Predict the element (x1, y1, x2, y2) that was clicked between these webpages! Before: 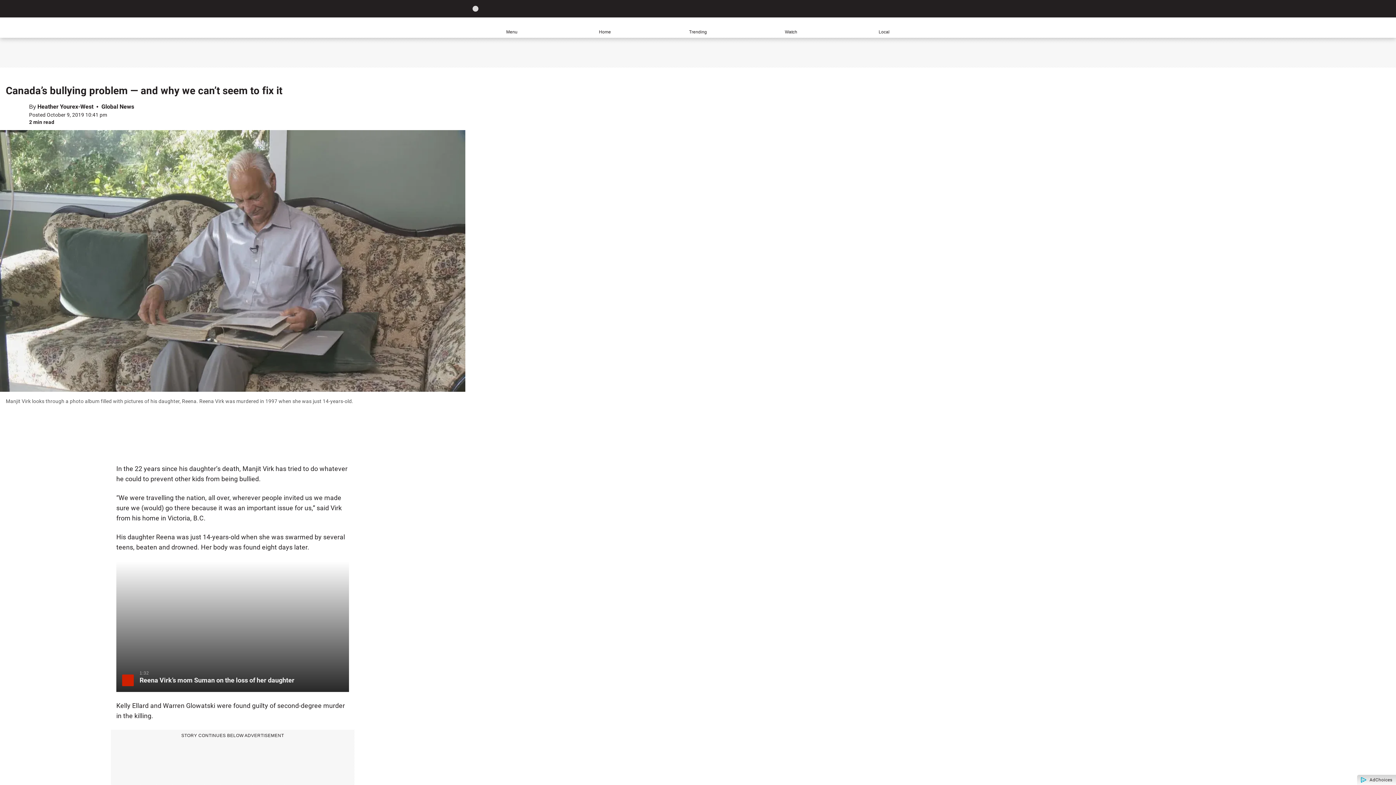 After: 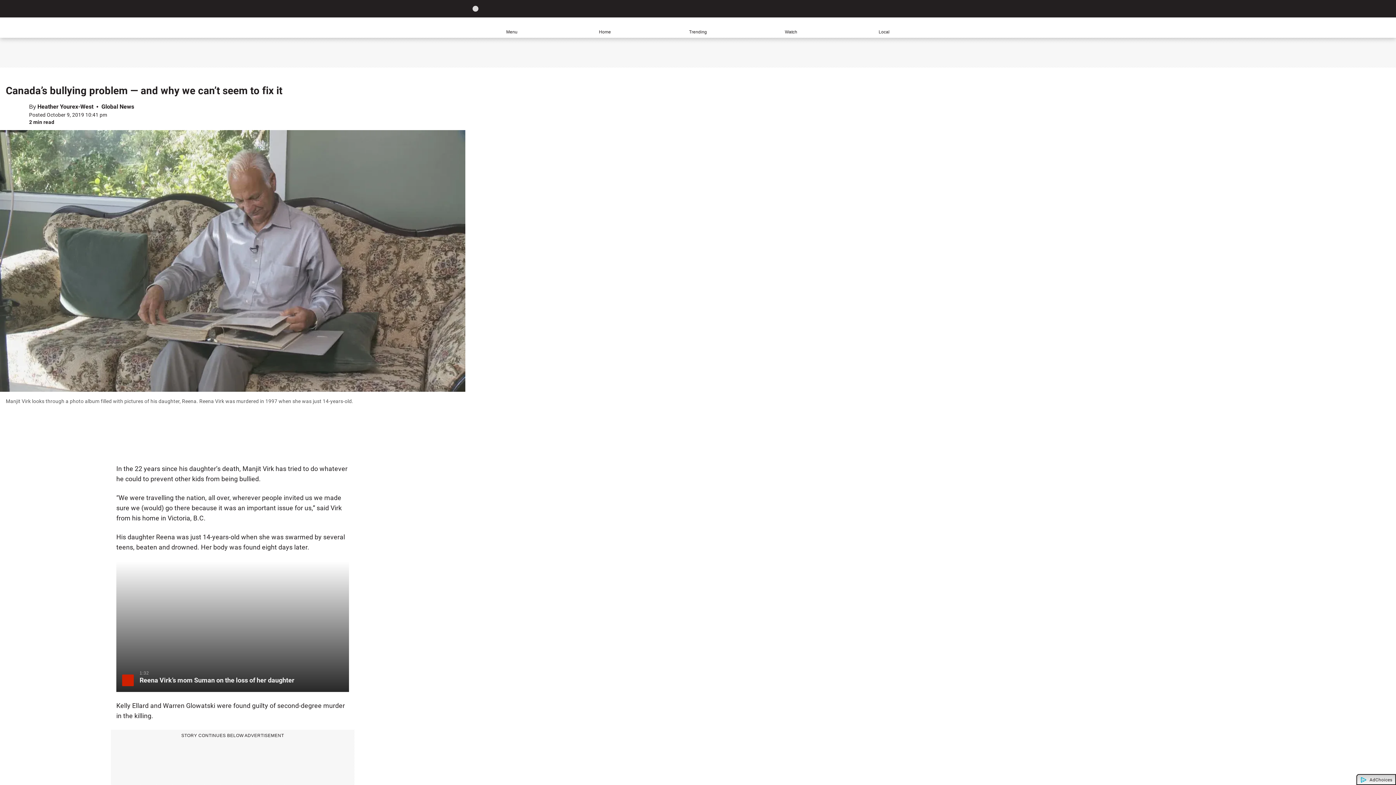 Action: label: AdChoices bbox: (1357, 775, 1396, 785)